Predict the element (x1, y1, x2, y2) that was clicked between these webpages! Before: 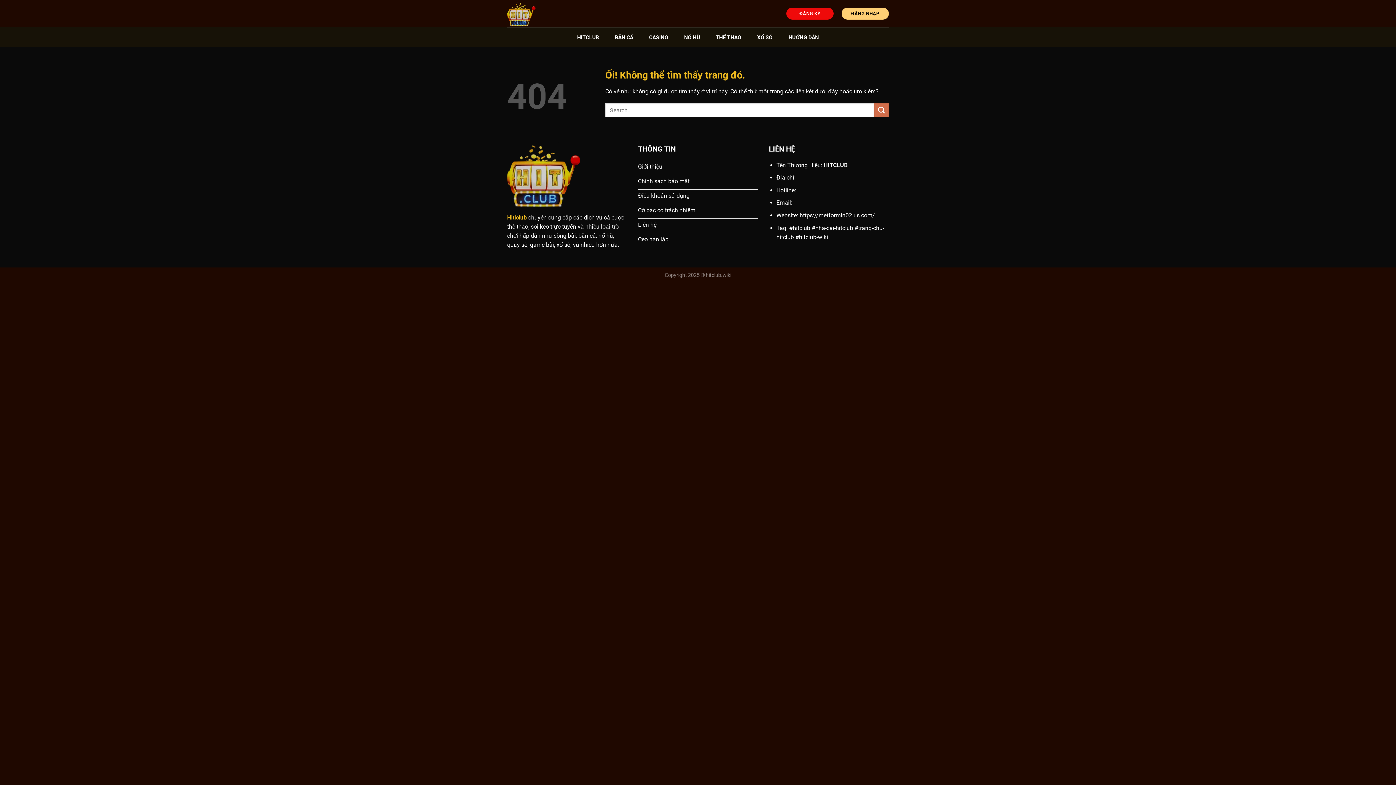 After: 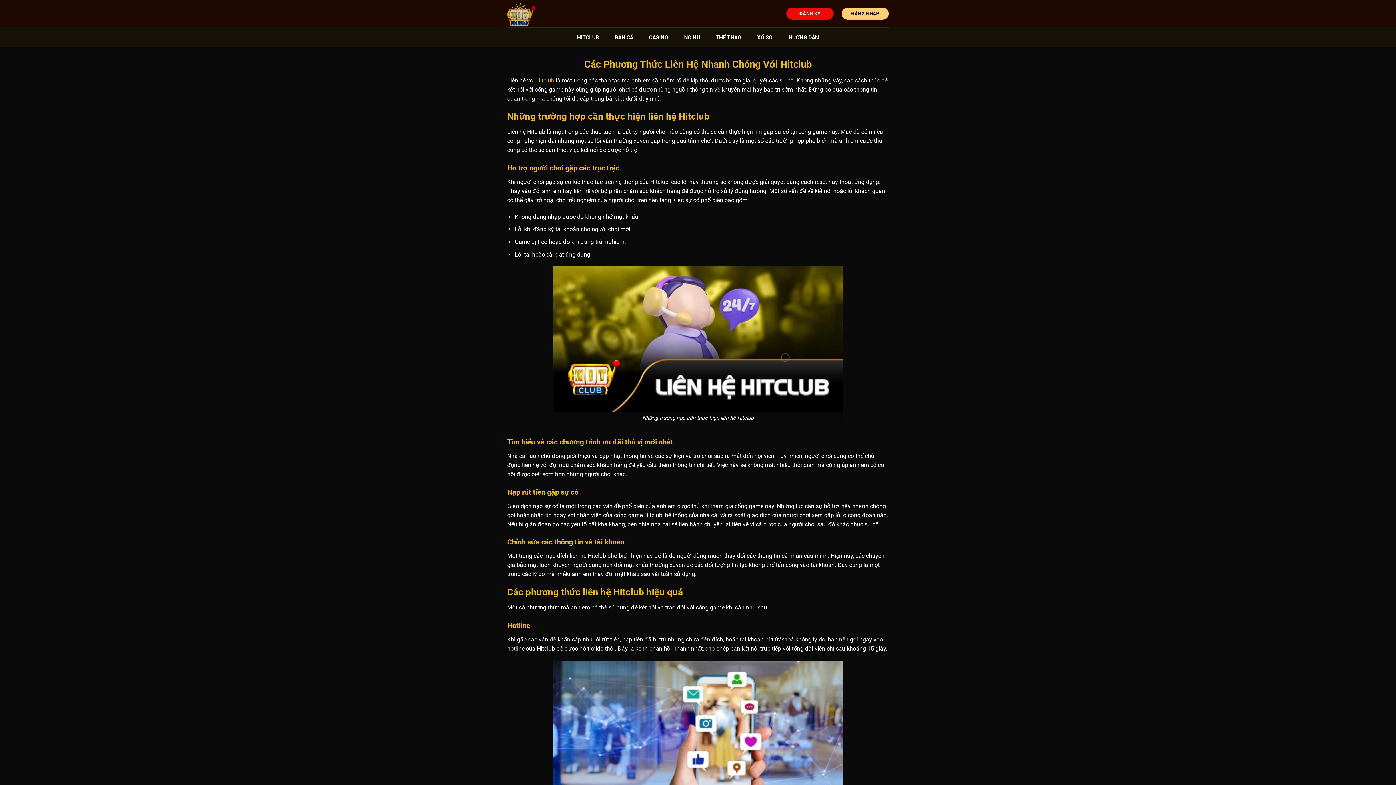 Action: label: Liên hệ bbox: (638, 218, 758, 233)